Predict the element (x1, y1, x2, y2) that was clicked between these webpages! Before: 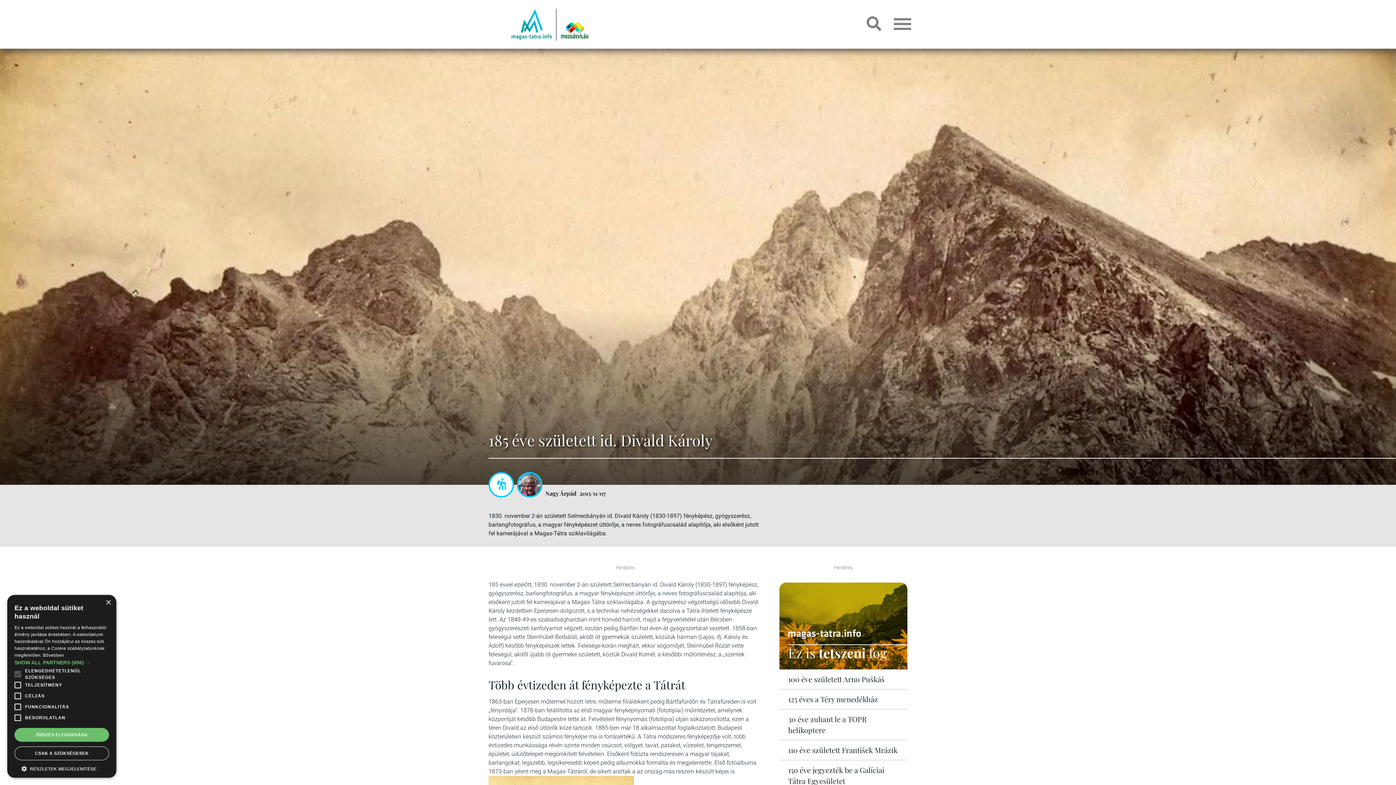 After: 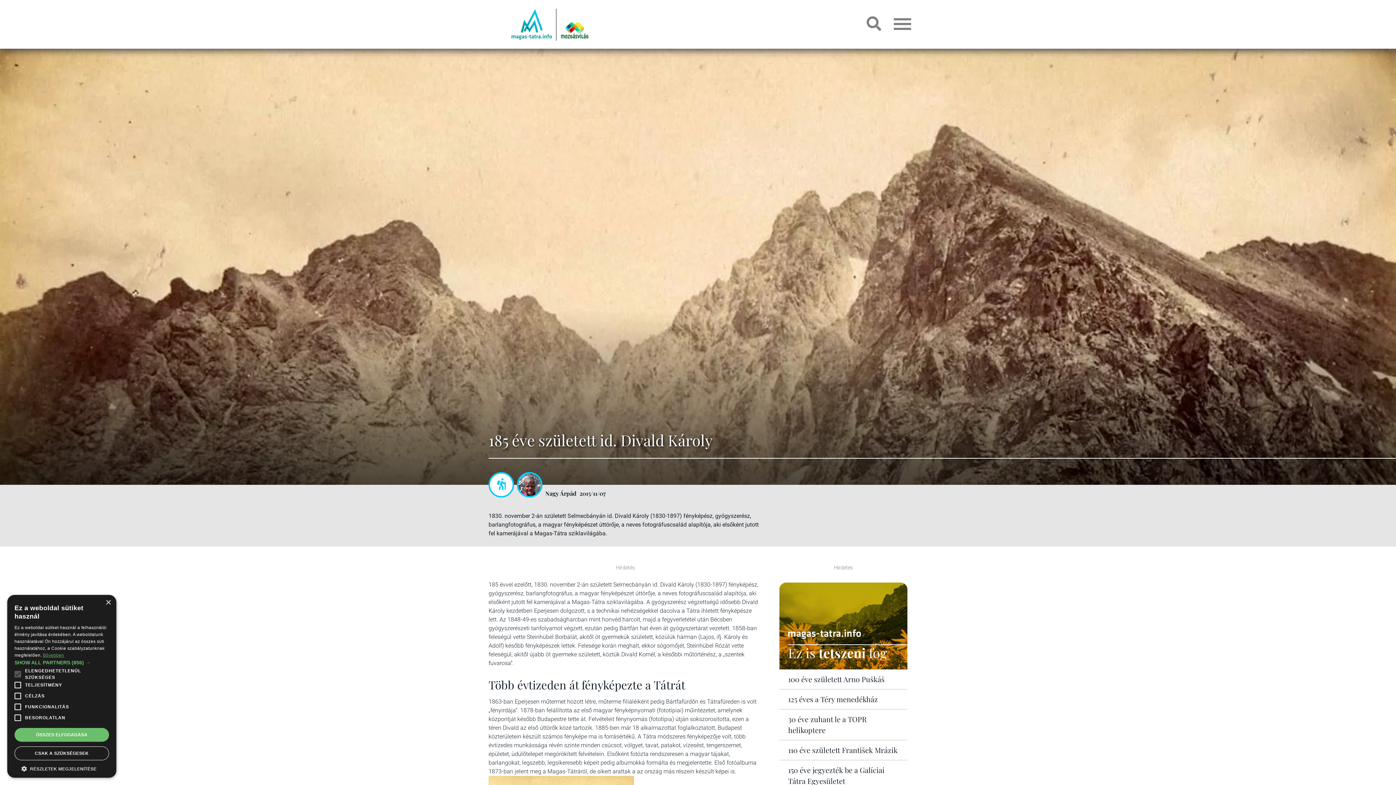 Action: label: Bővebben, opens a new window bbox: (42, 653, 64, 658)